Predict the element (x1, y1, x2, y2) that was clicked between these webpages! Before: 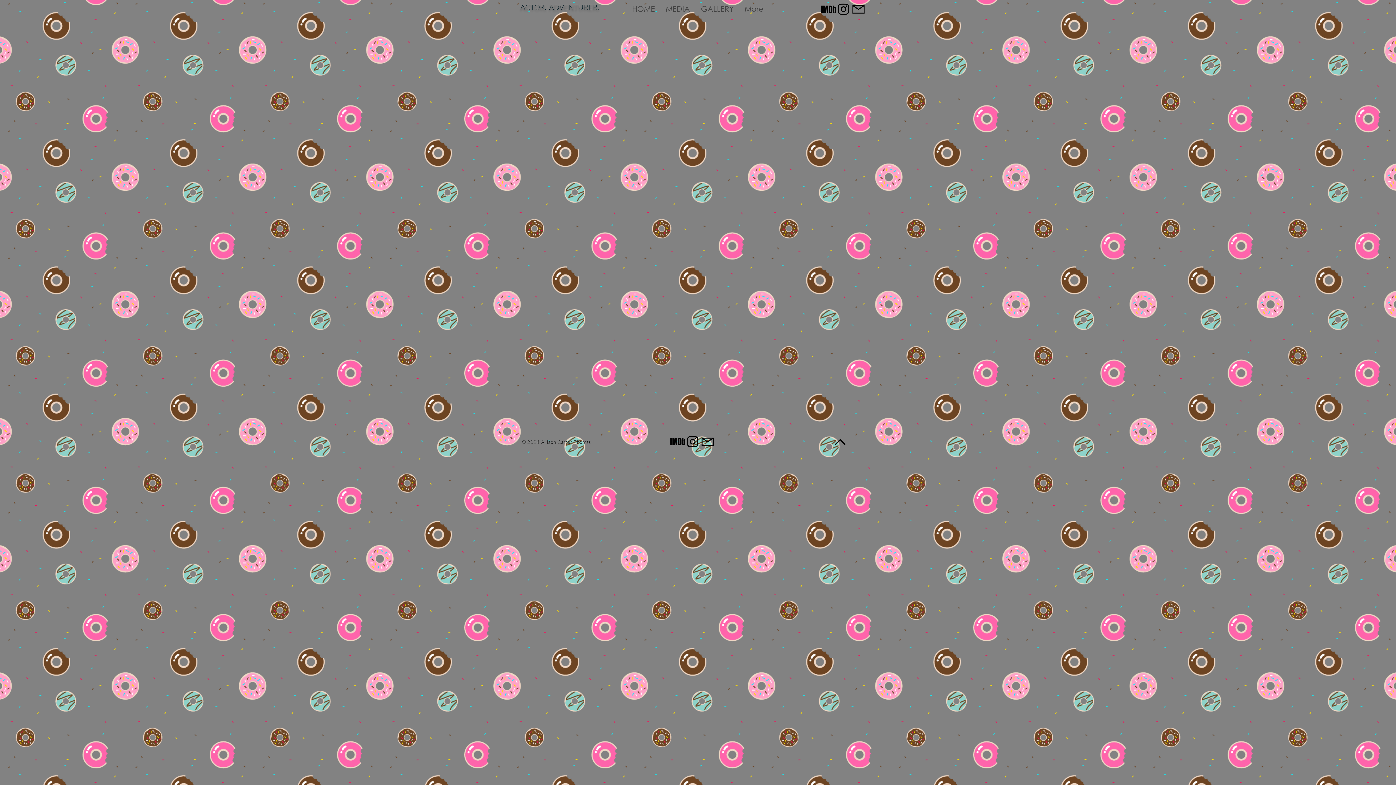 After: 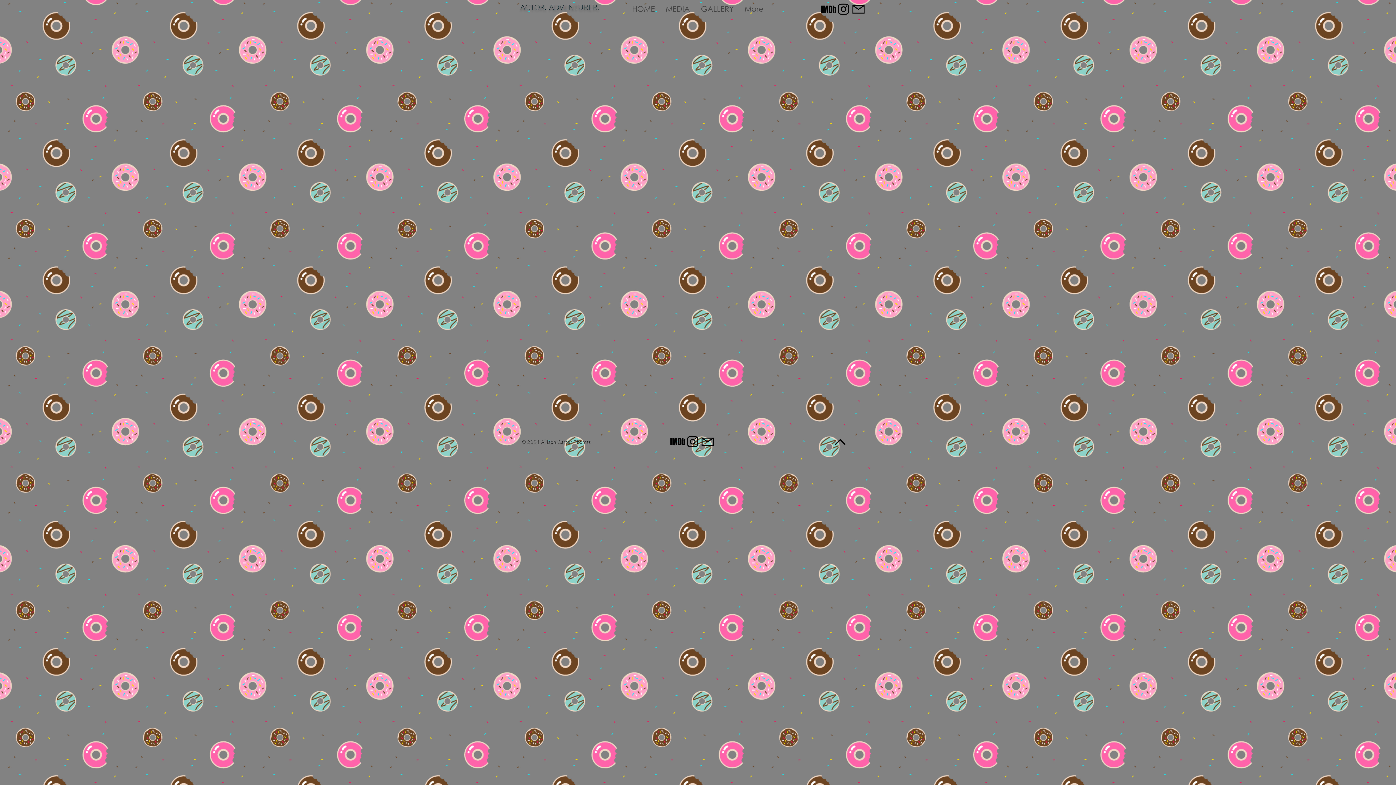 Action: bbox: (685, 434, 700, 449) label: Instagram